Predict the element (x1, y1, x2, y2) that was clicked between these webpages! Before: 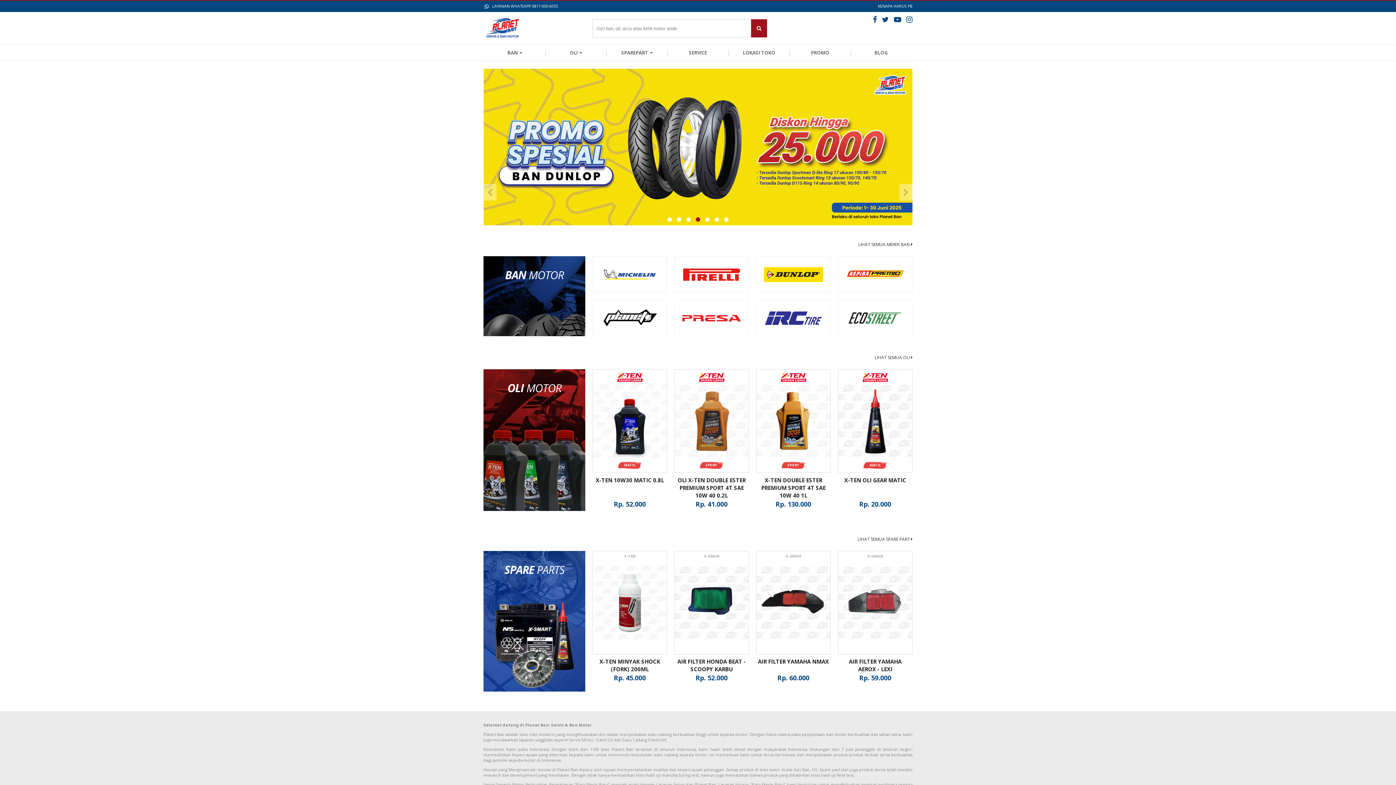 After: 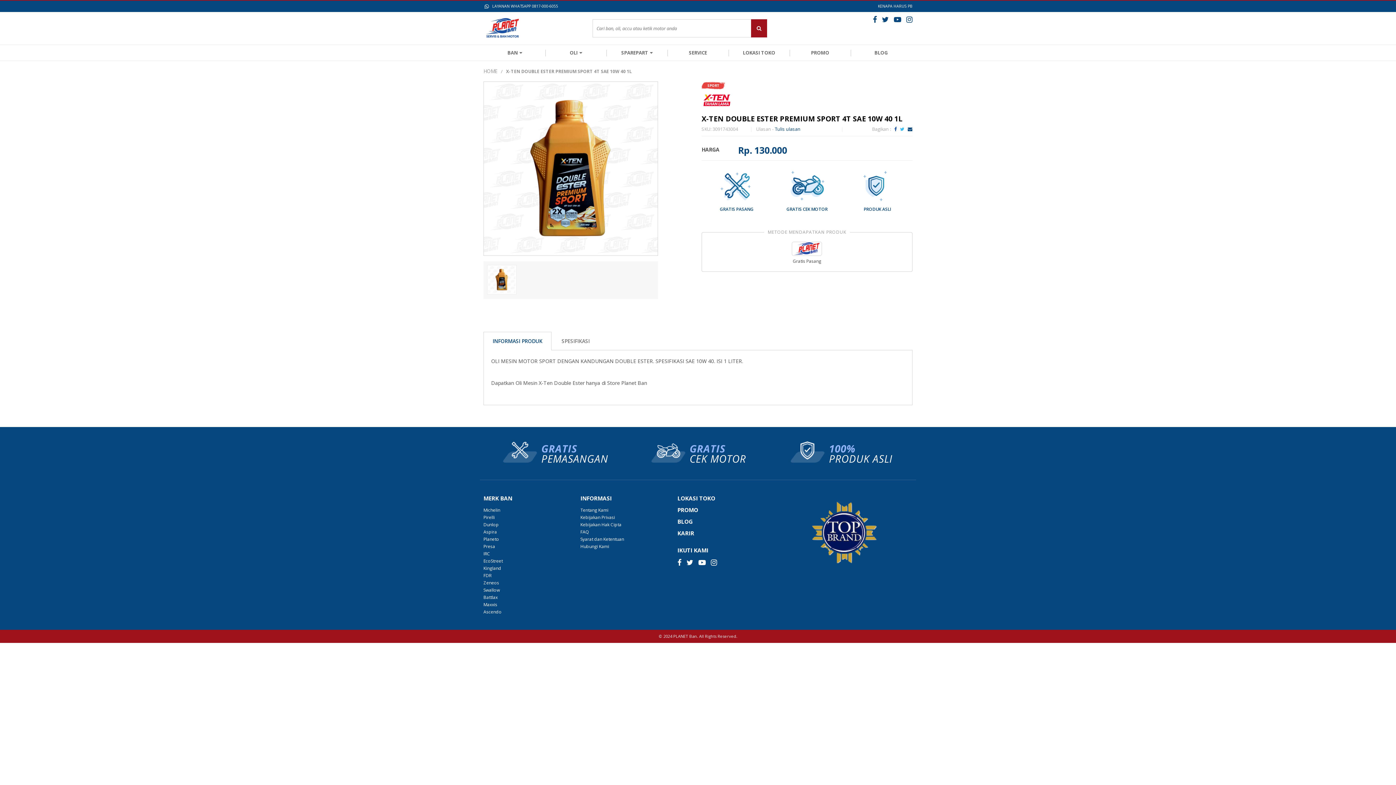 Action: label: X-TEN DOUBLE ESTER PREMIUM SPORT 4T SAE 10W 40 1L bbox: (761, 476, 825, 499)